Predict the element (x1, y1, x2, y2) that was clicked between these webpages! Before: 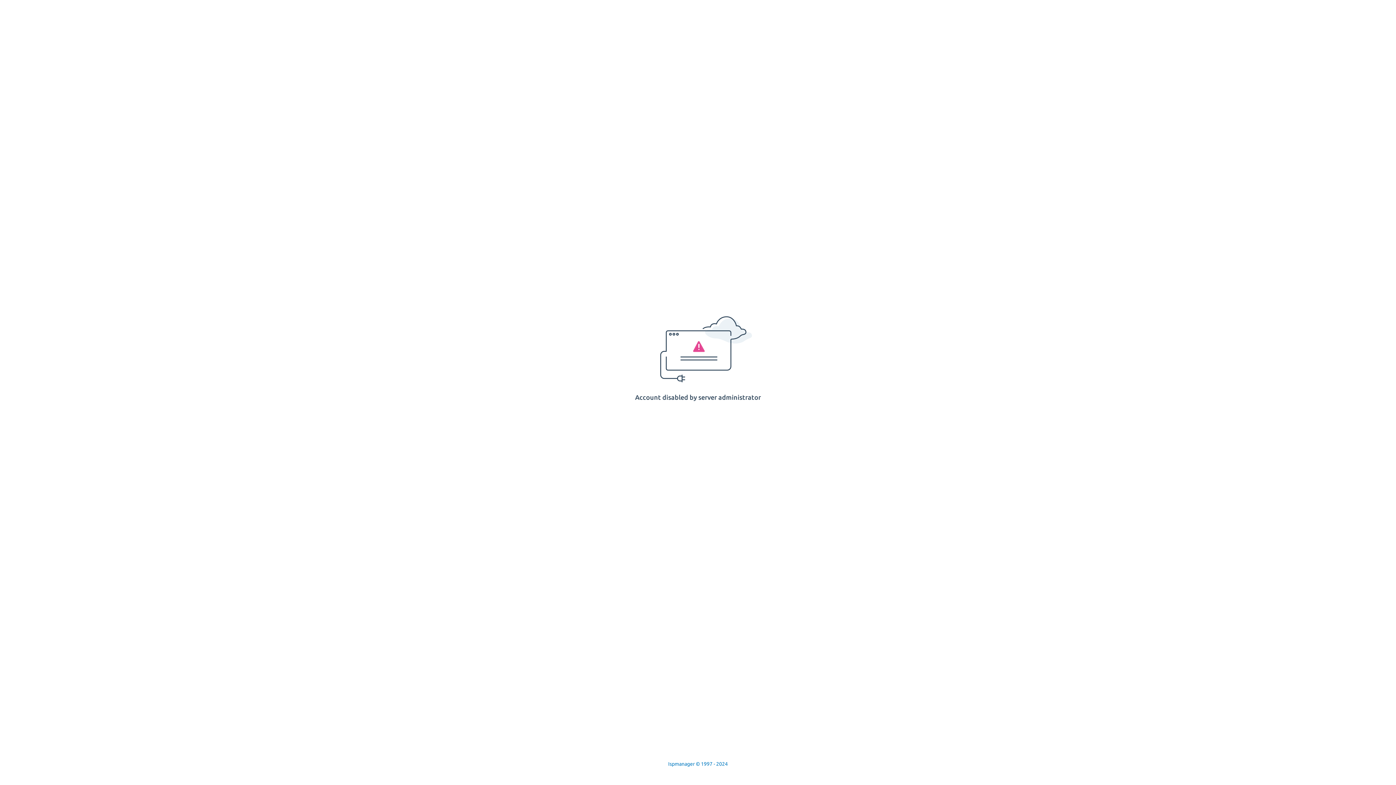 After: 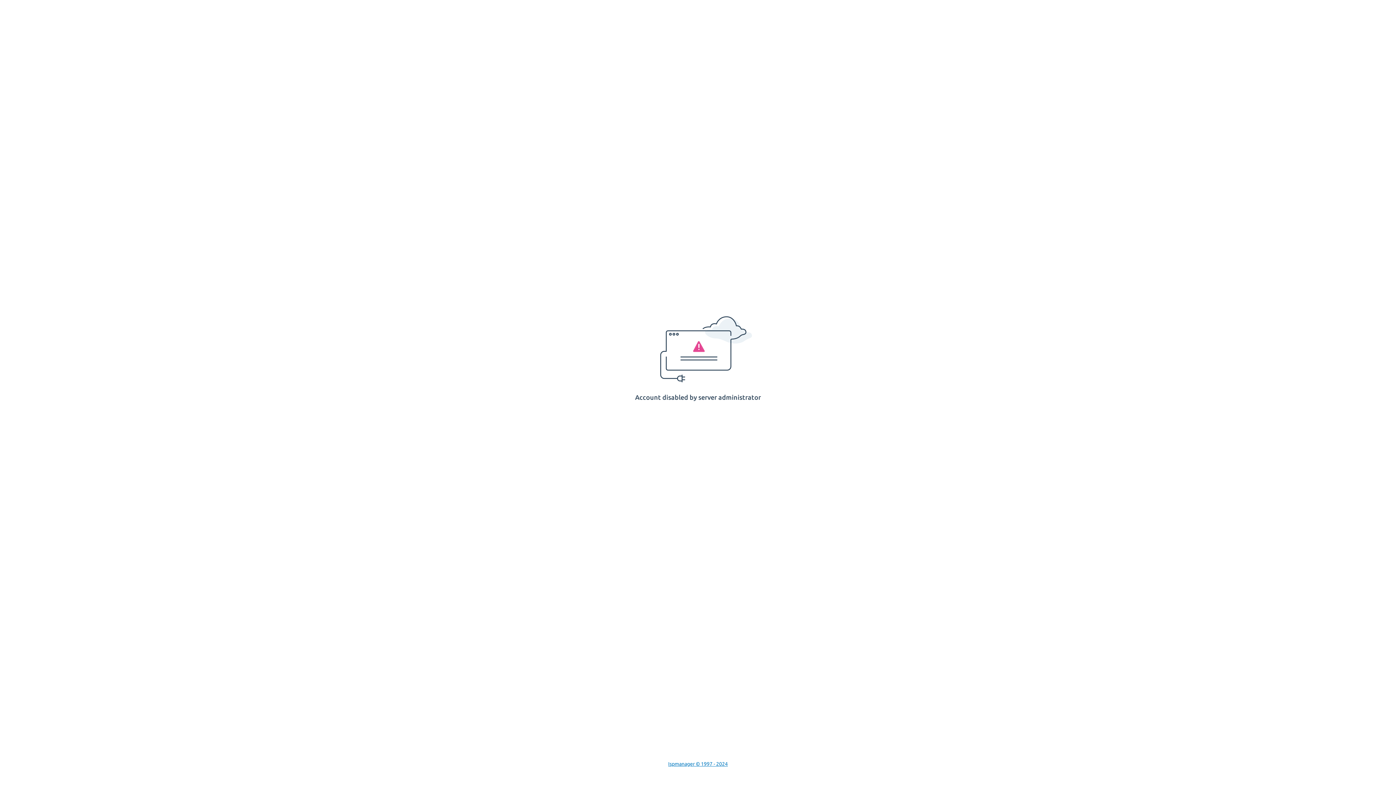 Action: bbox: (668, 761, 728, 767) label: Ispmanager © 1997 - 2024